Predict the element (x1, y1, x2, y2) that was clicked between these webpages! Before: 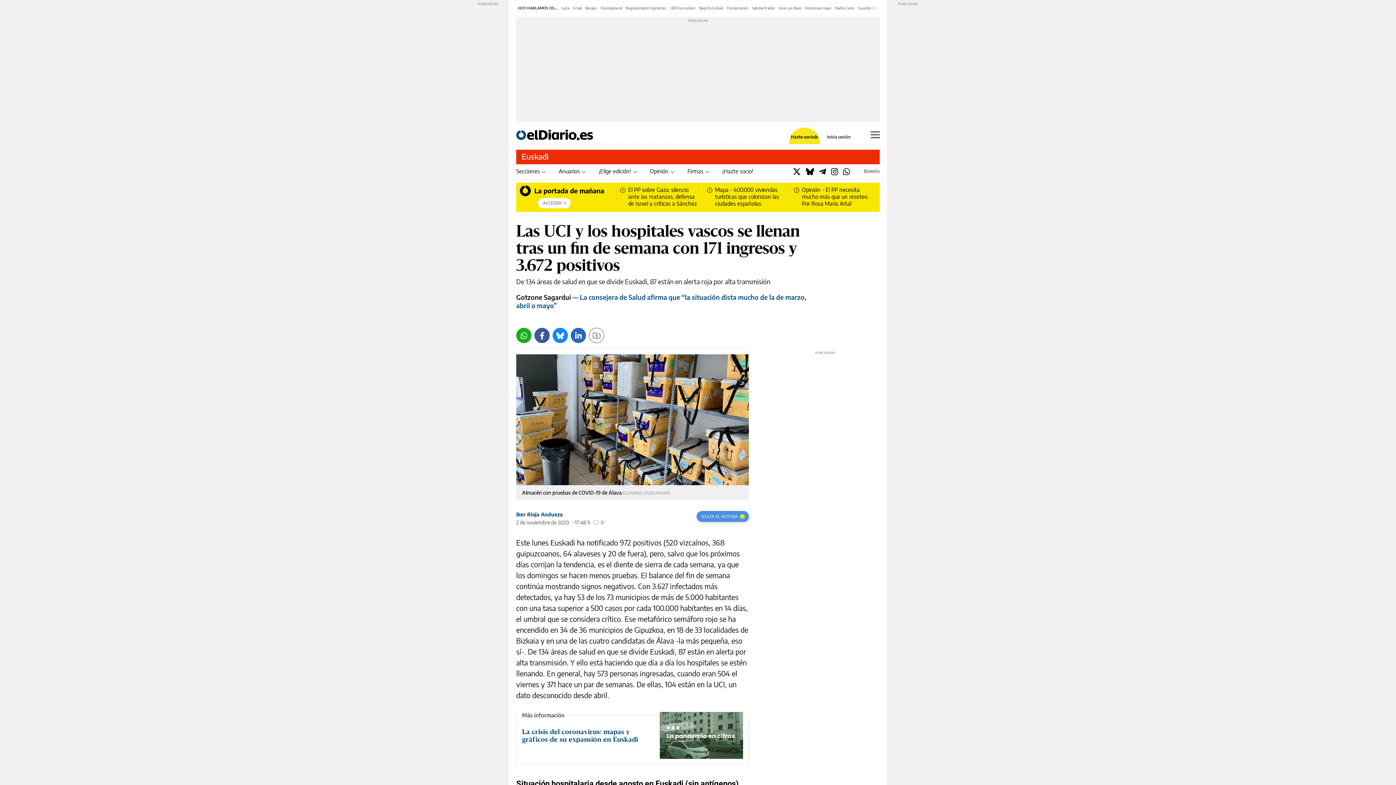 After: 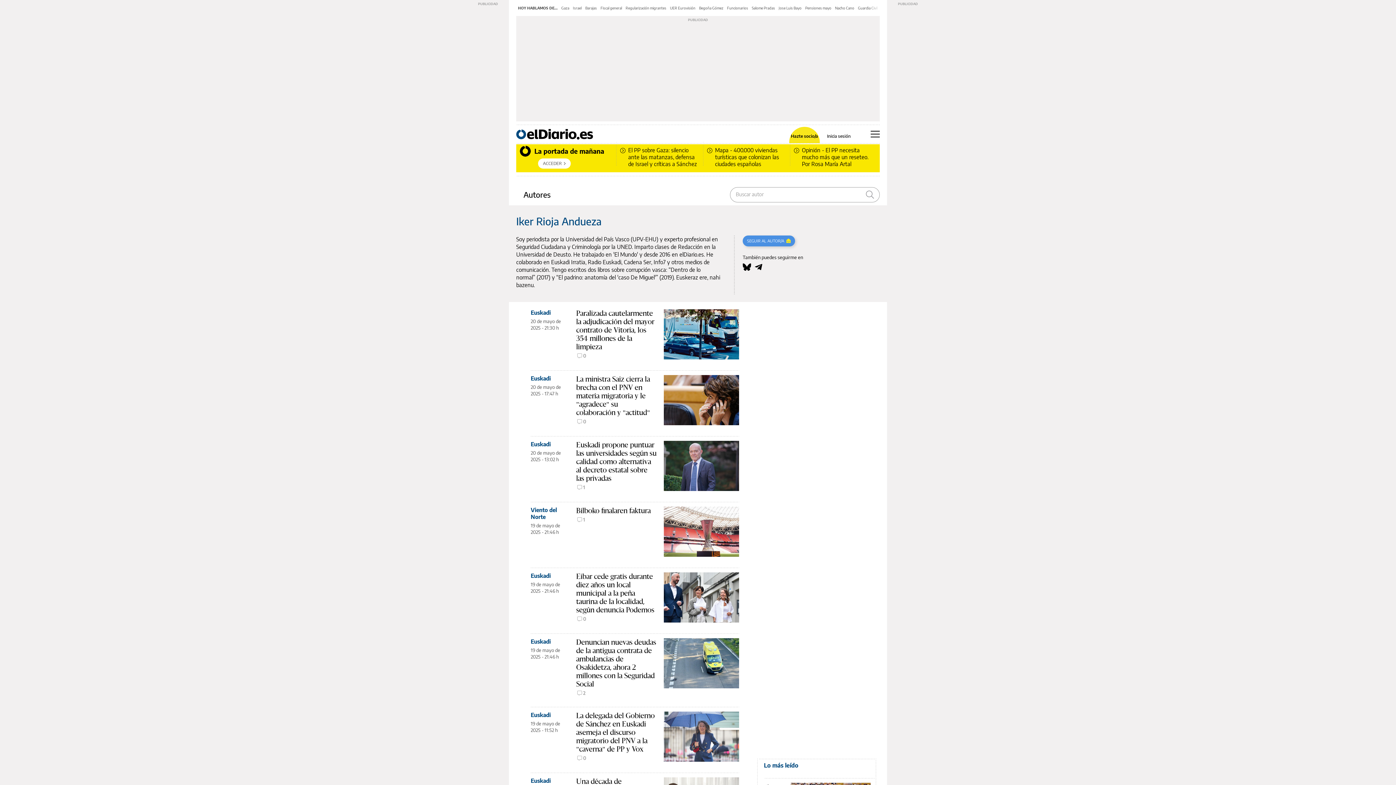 Action: bbox: (516, 511, 562, 517) label: Iker Rioja Andueza